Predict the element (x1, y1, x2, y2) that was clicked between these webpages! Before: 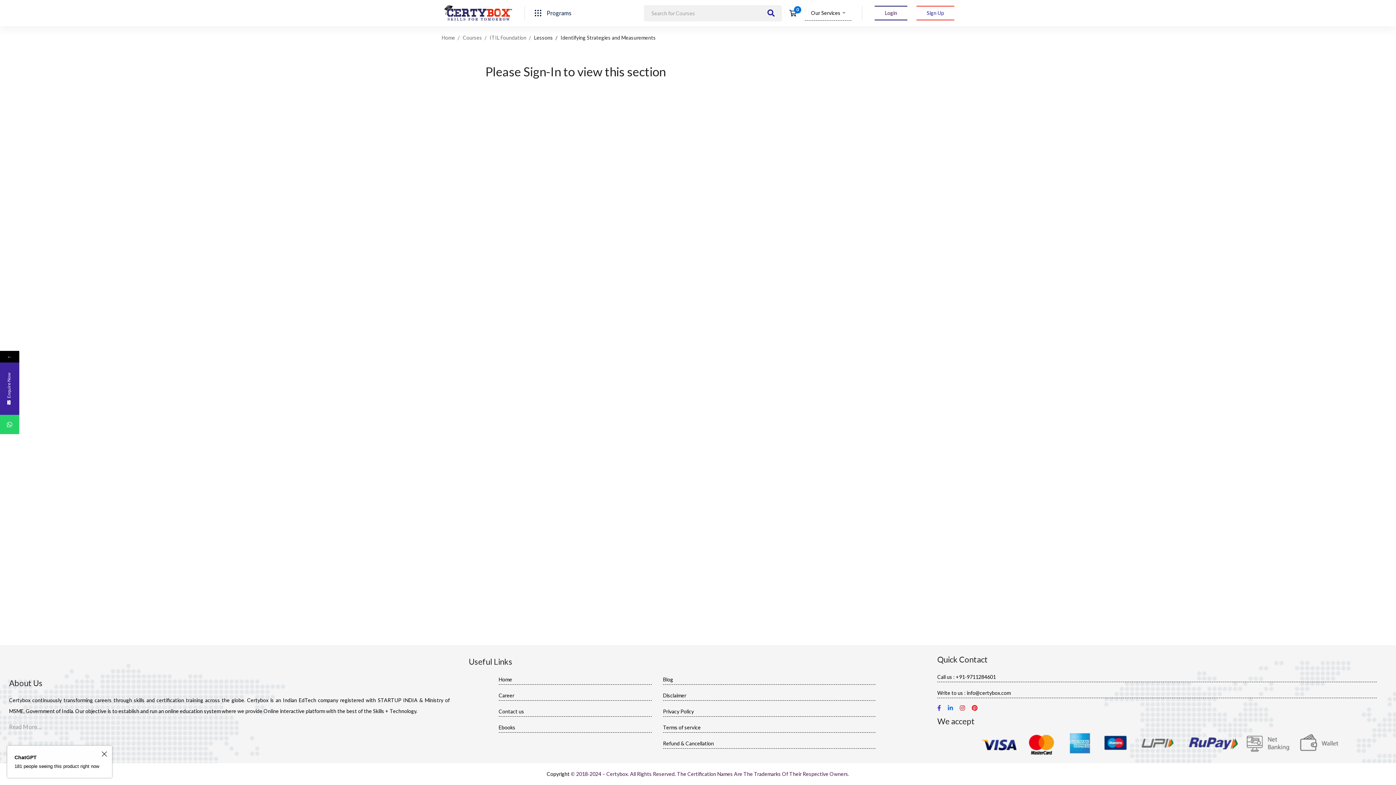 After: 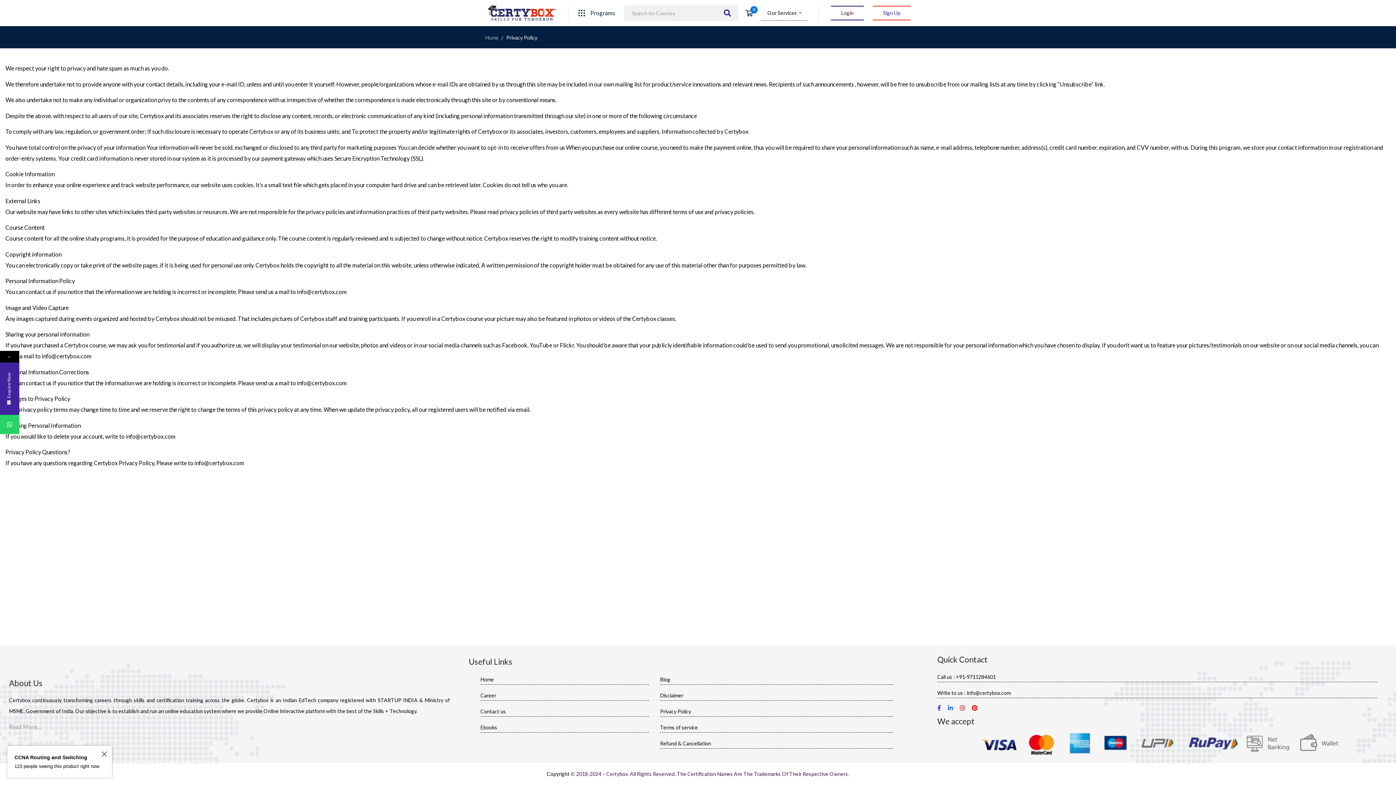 Action: bbox: (663, 706, 875, 716) label: Privacy Policy